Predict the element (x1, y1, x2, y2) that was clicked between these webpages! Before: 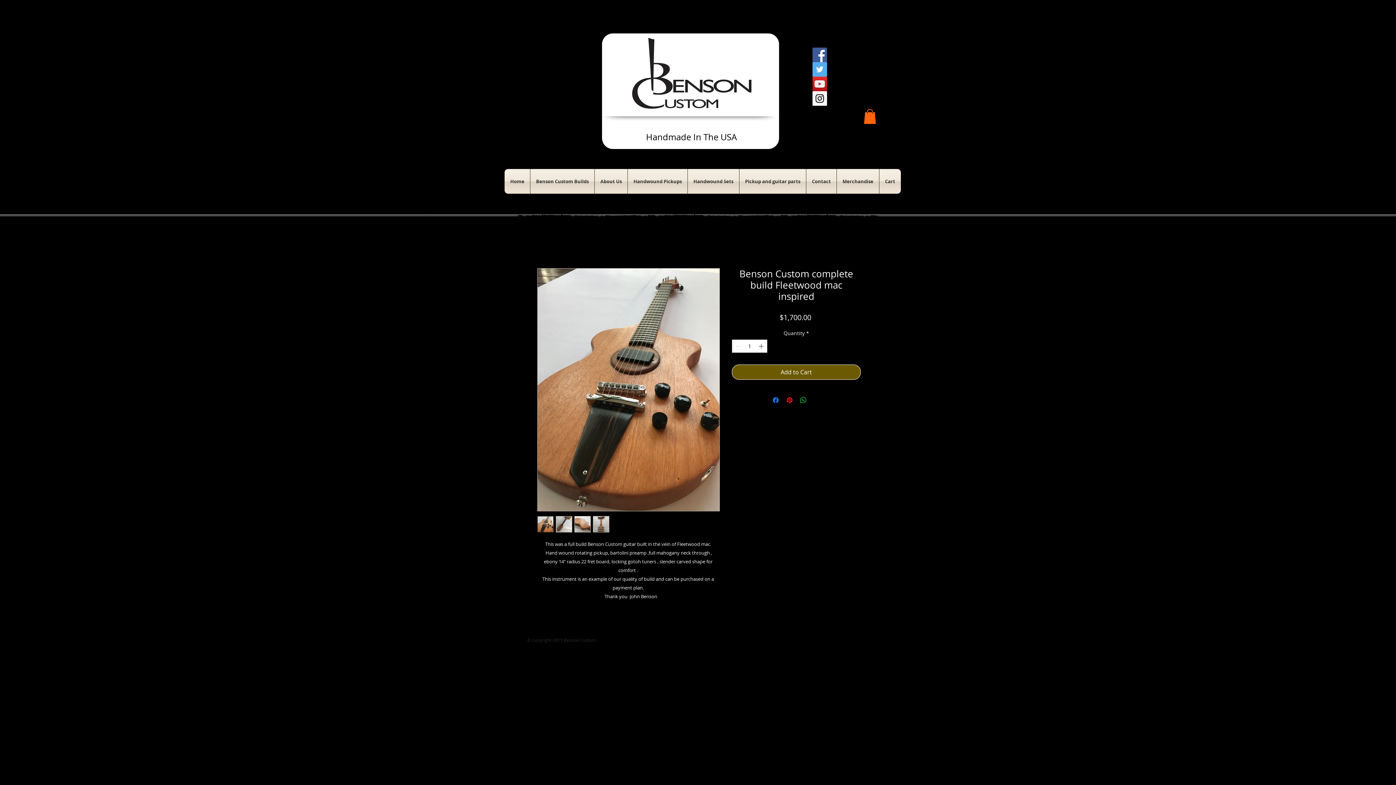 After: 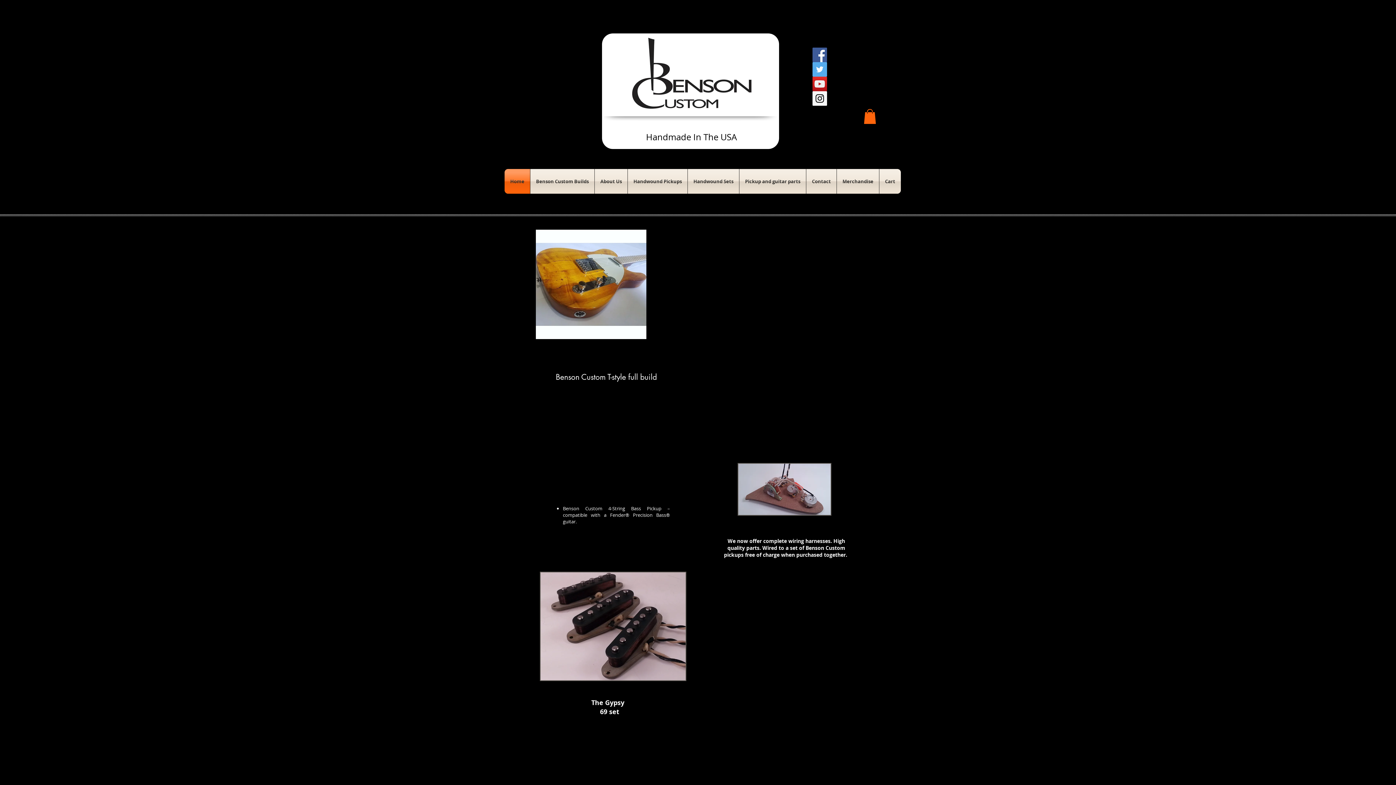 Action: bbox: (504, 169, 530, 193) label: Home